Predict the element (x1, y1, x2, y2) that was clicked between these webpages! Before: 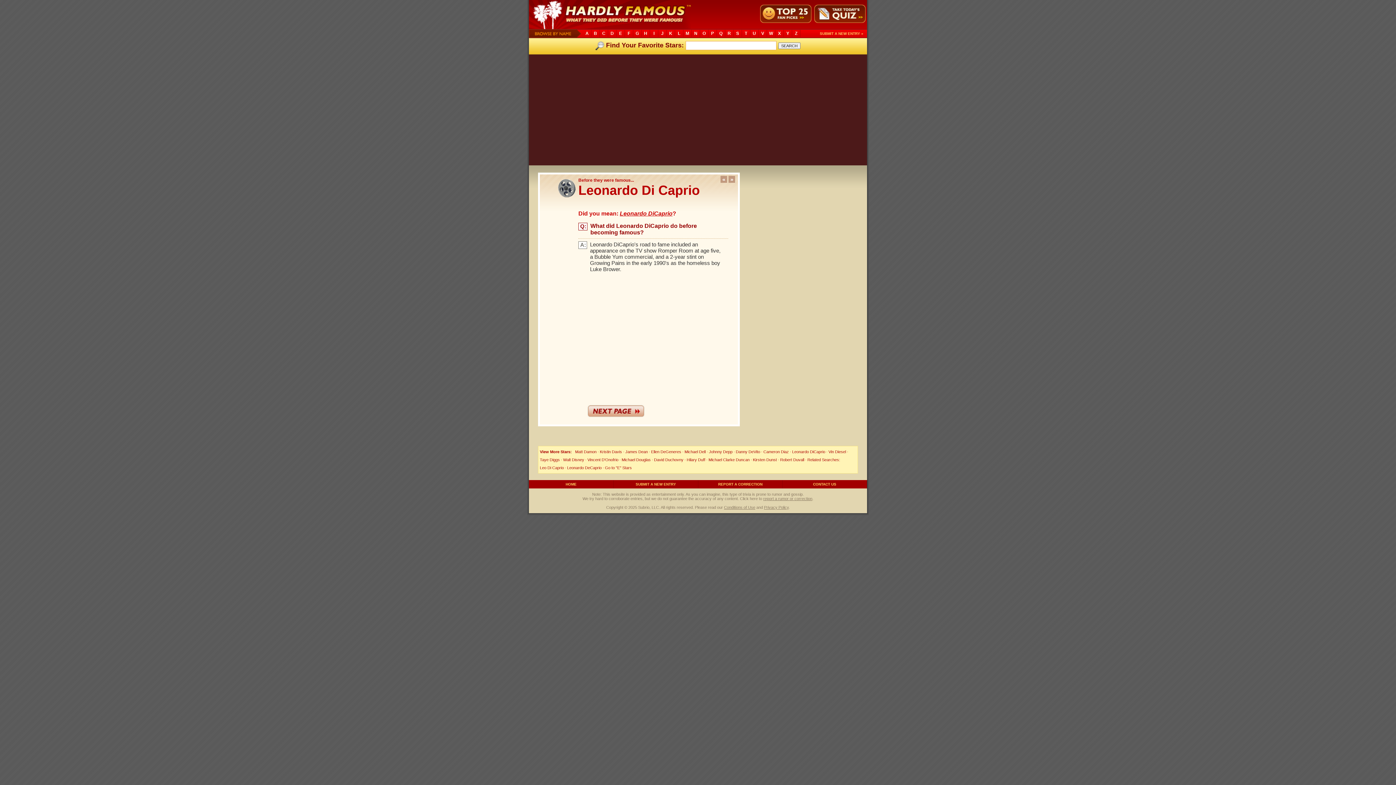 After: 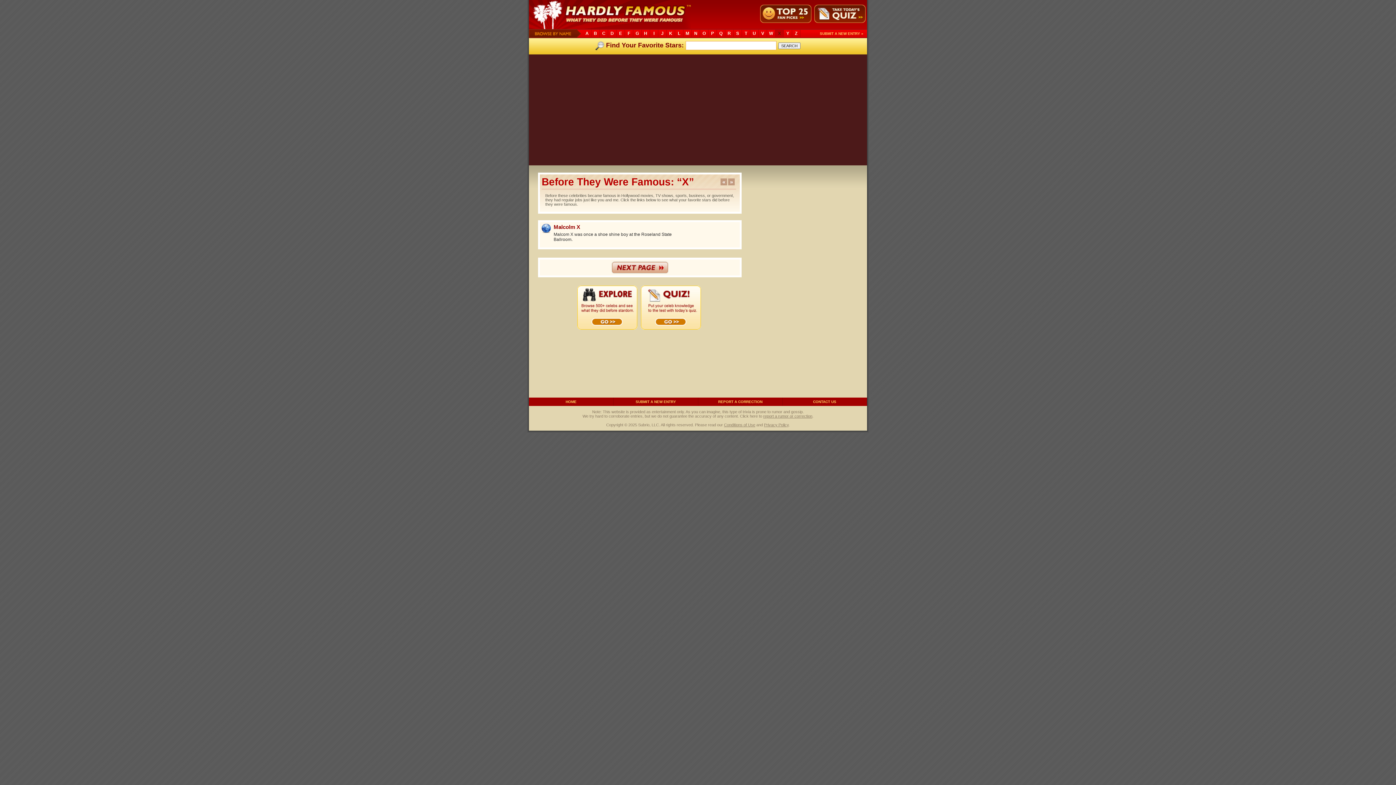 Action: bbox: (775, 29, 784, 37) label: X